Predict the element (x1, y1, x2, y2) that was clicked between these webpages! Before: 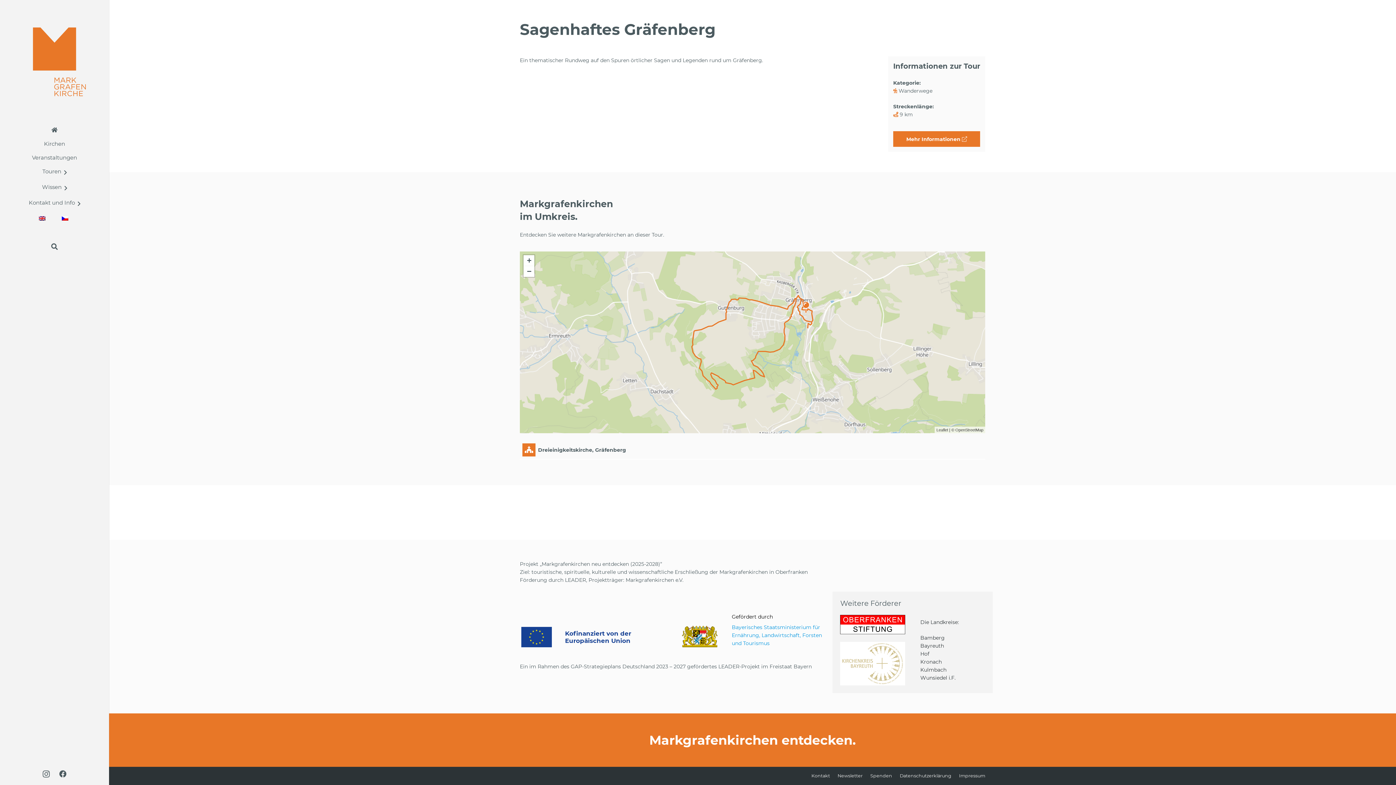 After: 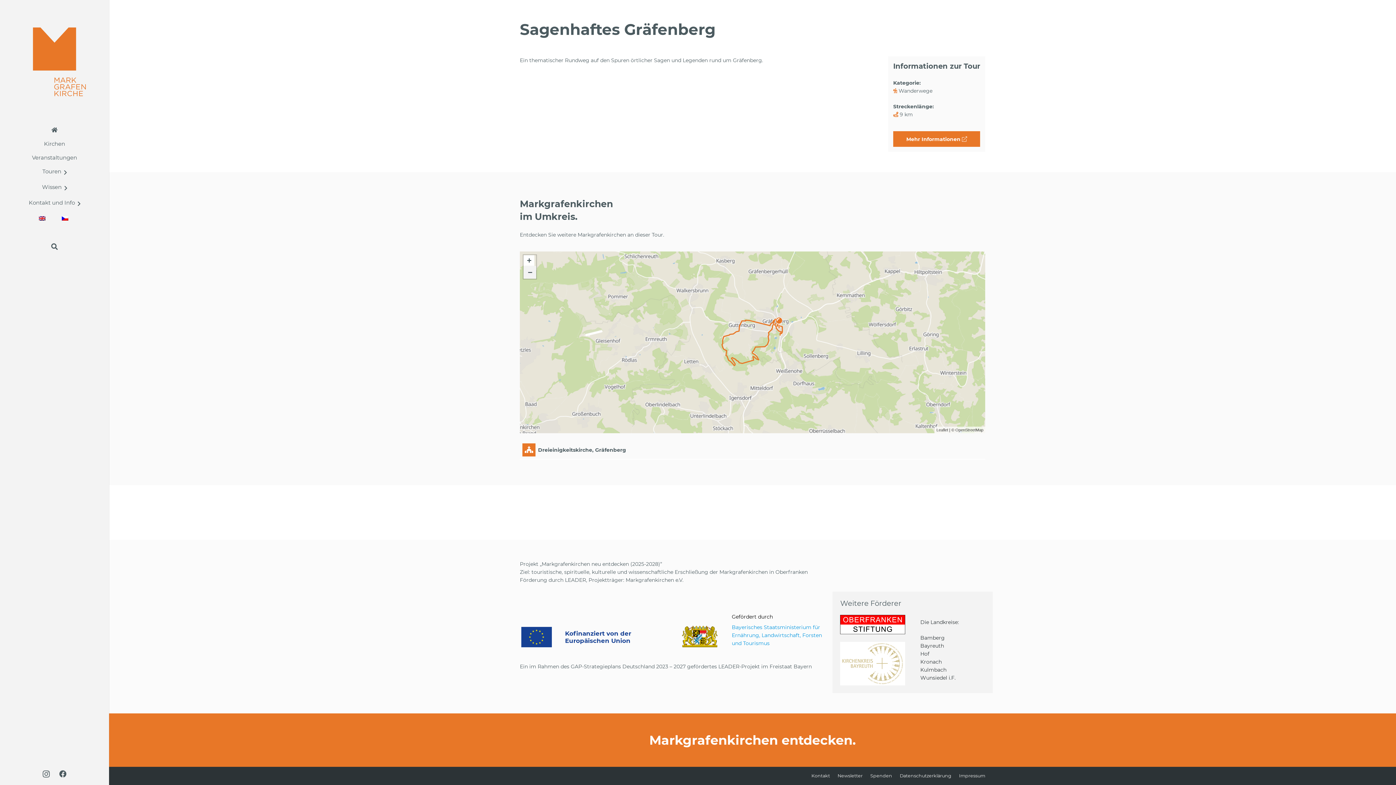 Action: bbox: (523, 266, 534, 277) label: Zoom out